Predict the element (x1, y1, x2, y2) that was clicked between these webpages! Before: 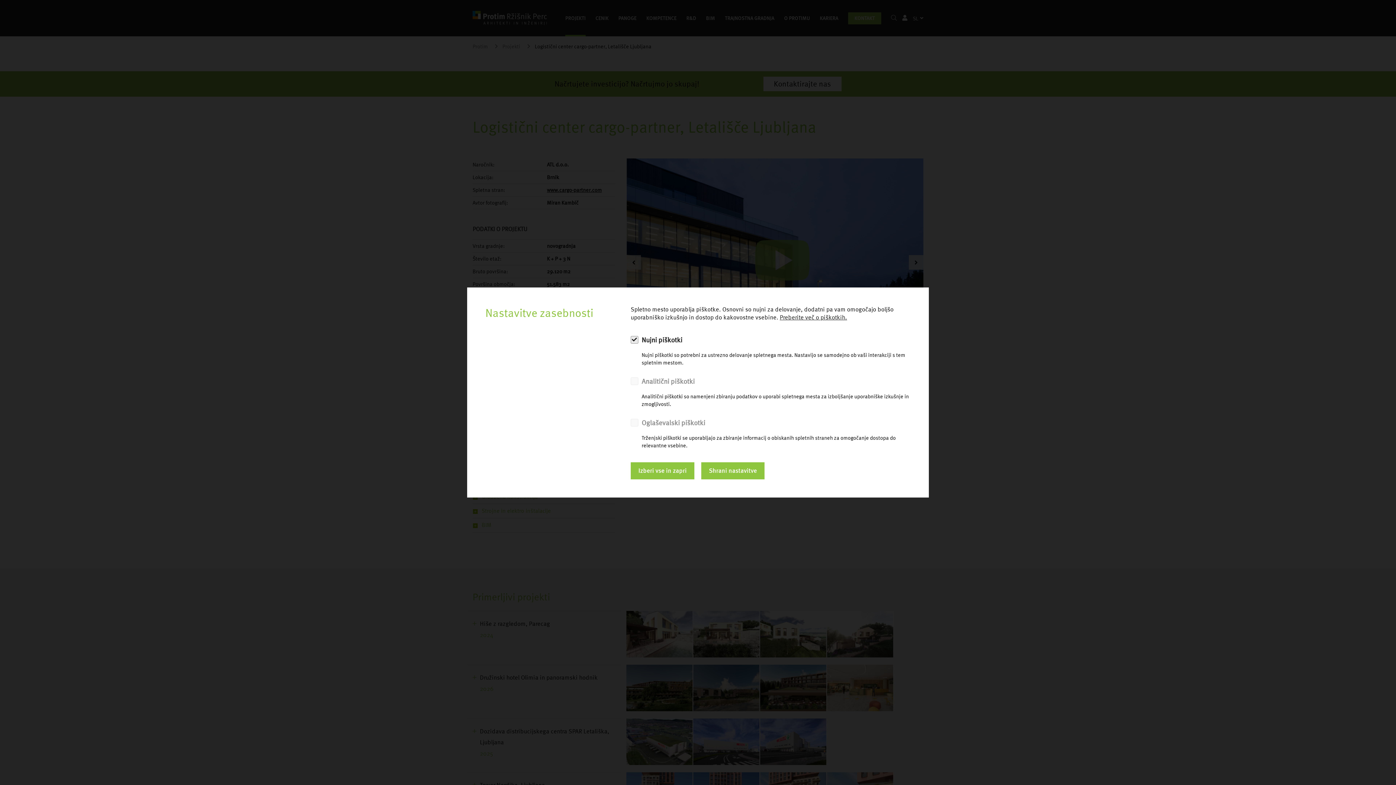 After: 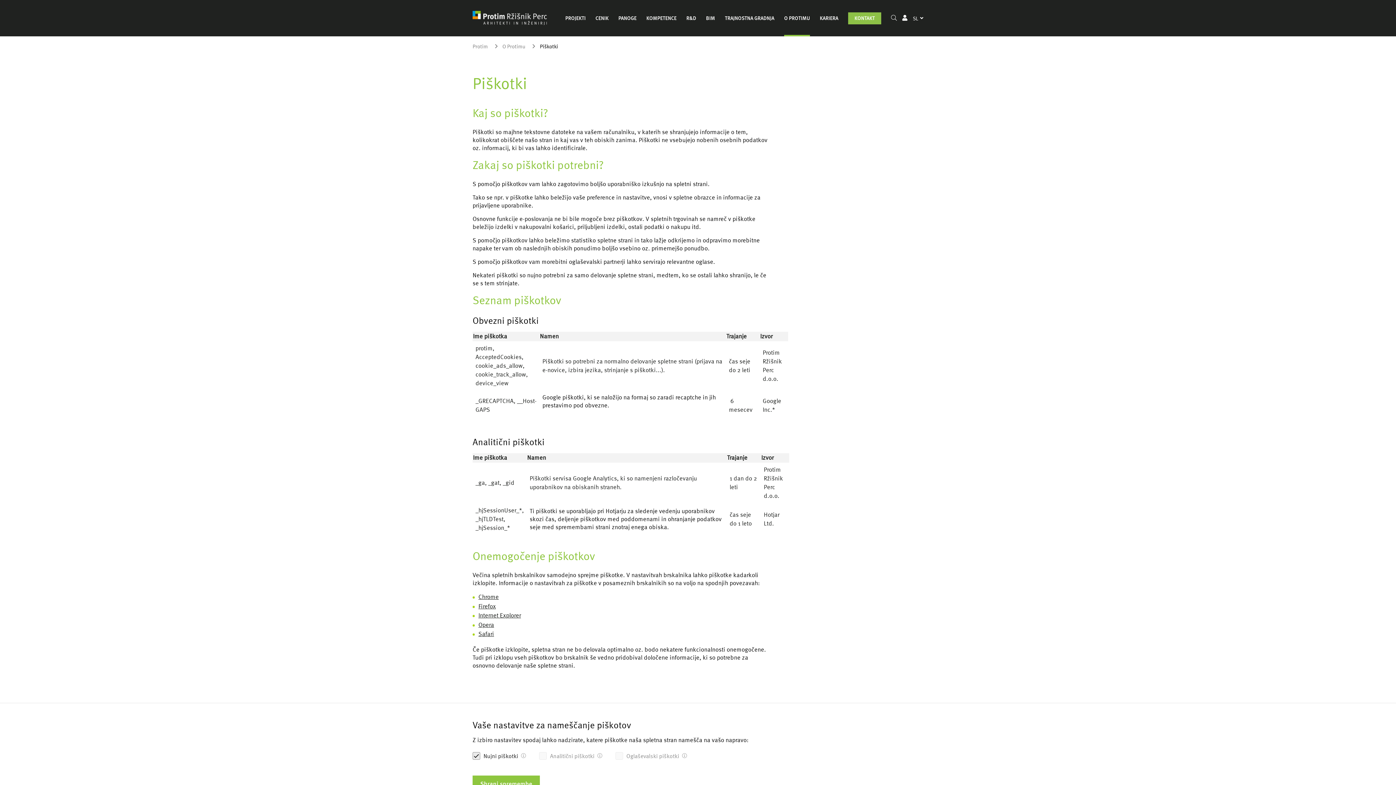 Action: bbox: (780, 314, 847, 321) label: Preberite več o piškotkih.